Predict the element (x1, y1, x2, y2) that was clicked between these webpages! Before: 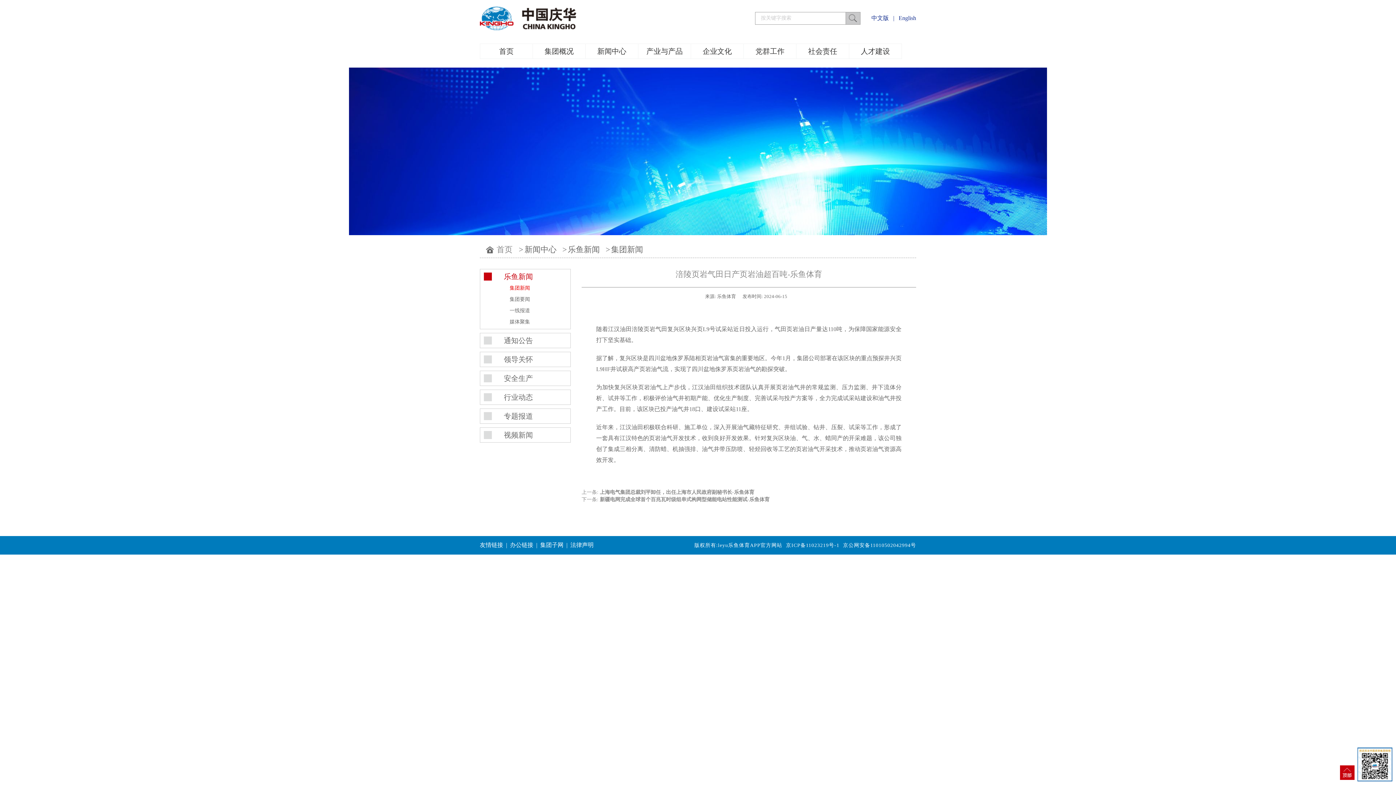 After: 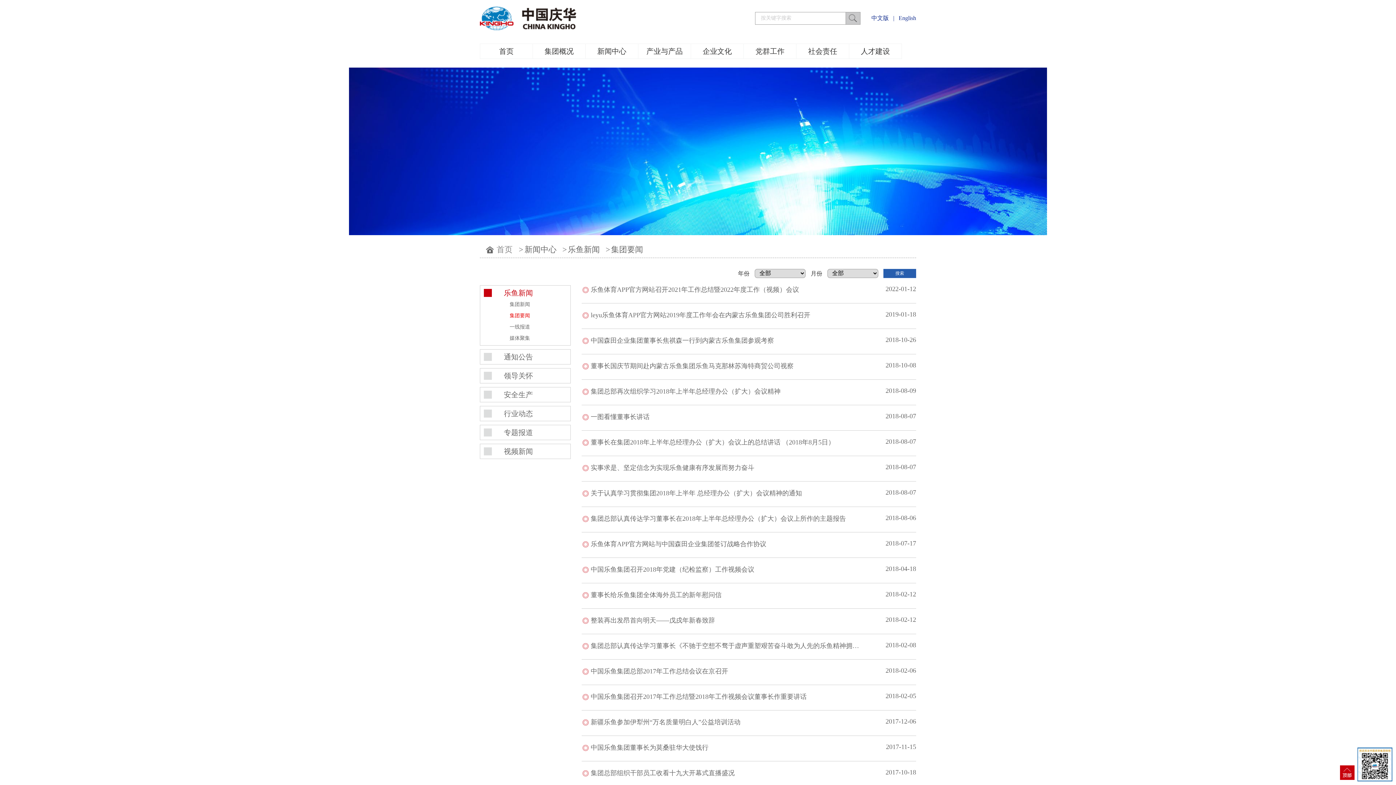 Action: bbox: (504, 297, 530, 302) label: 集团要闻